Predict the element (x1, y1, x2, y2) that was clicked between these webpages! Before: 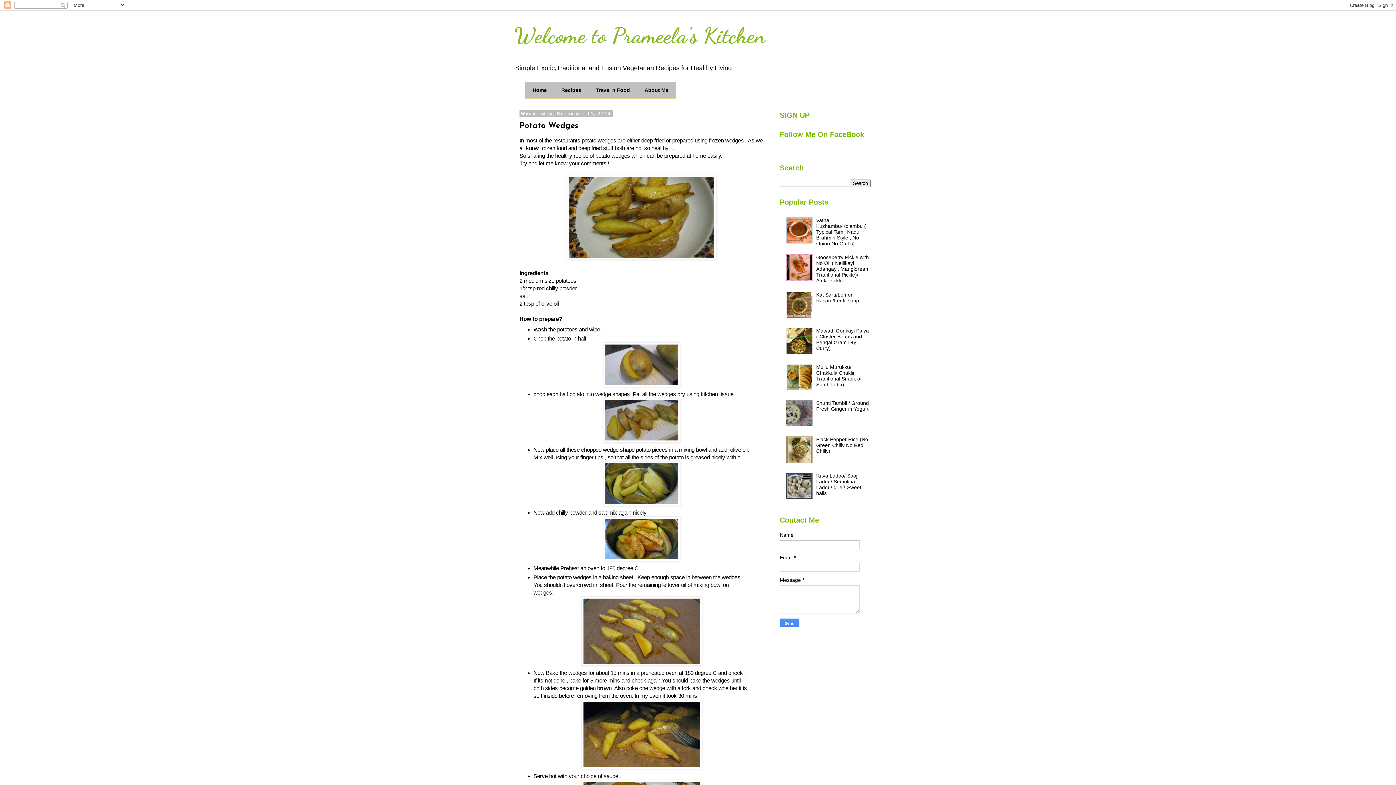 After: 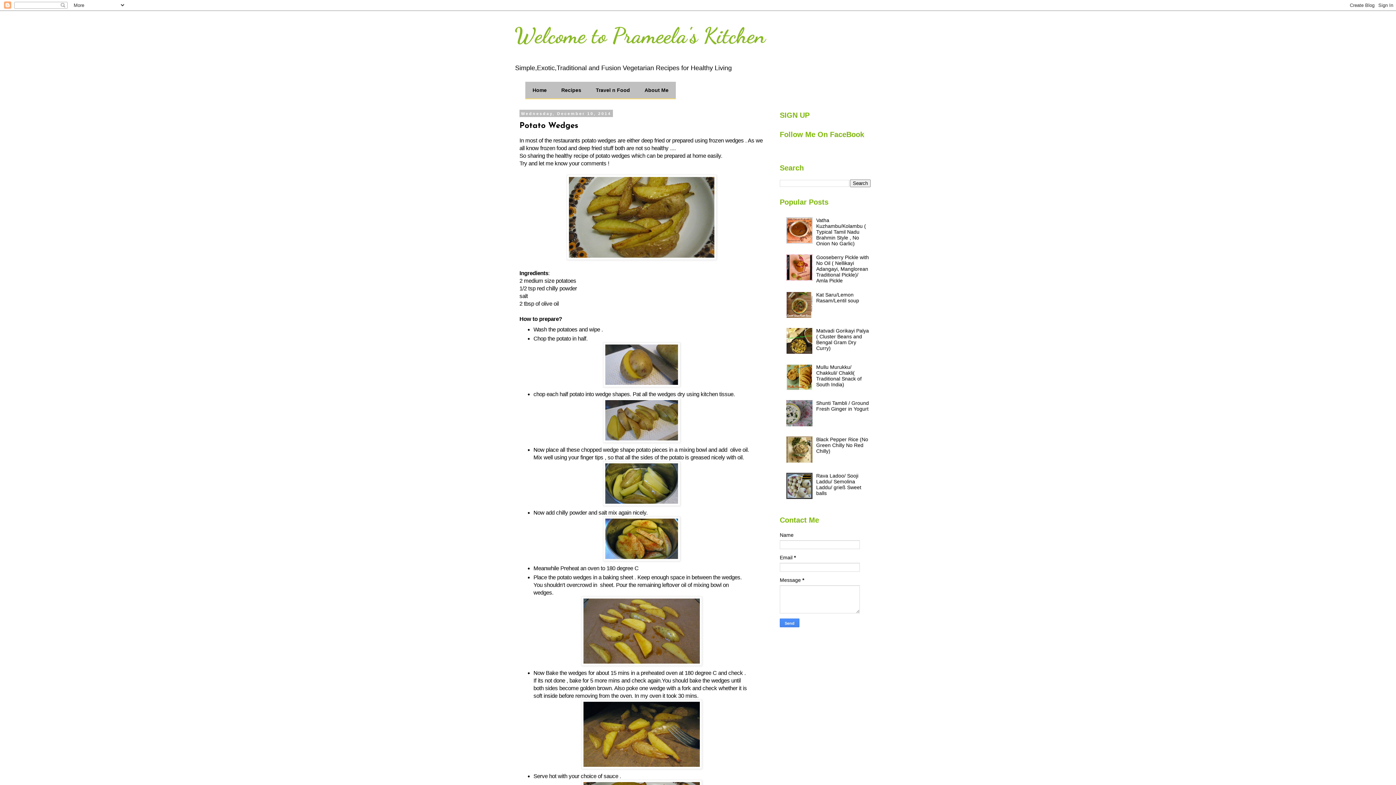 Action: bbox: (786, 421, 814, 427)